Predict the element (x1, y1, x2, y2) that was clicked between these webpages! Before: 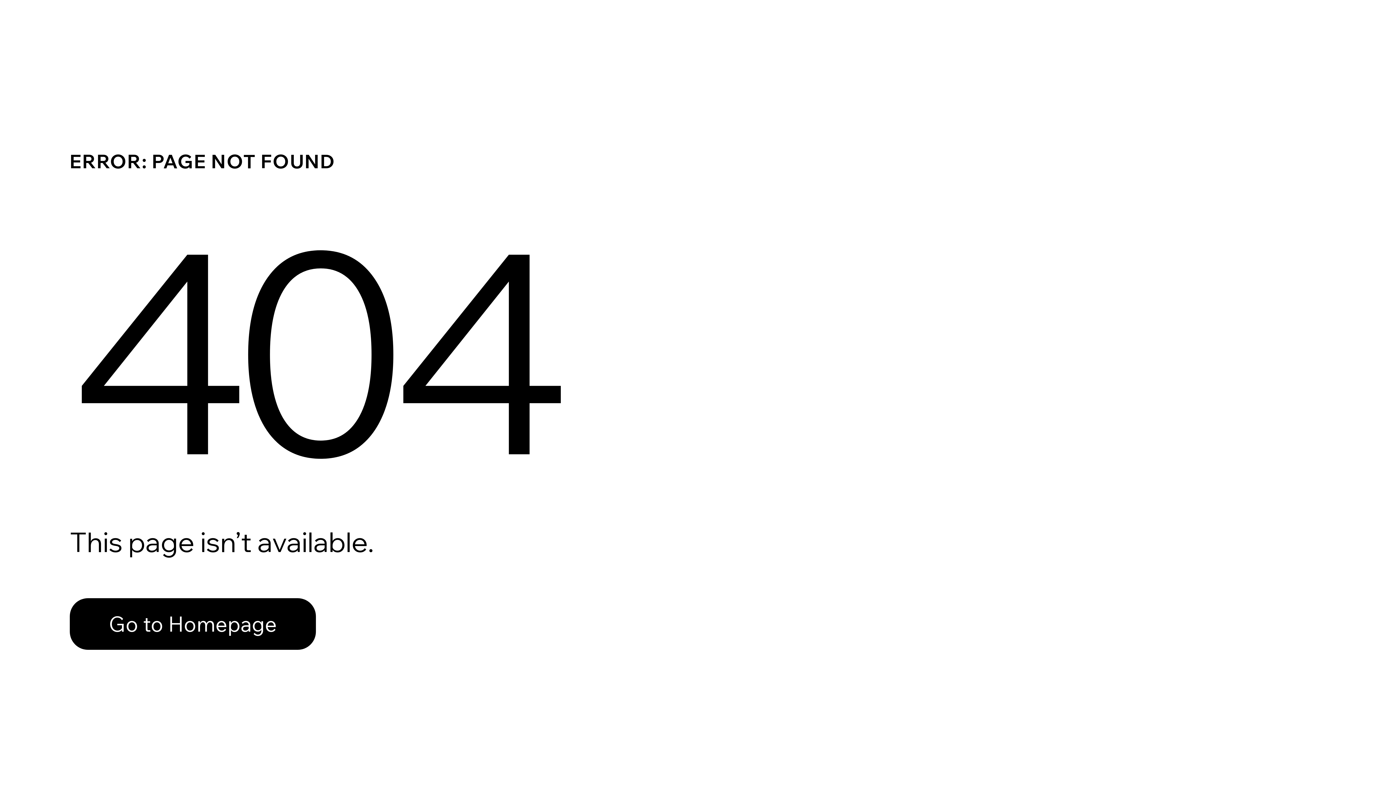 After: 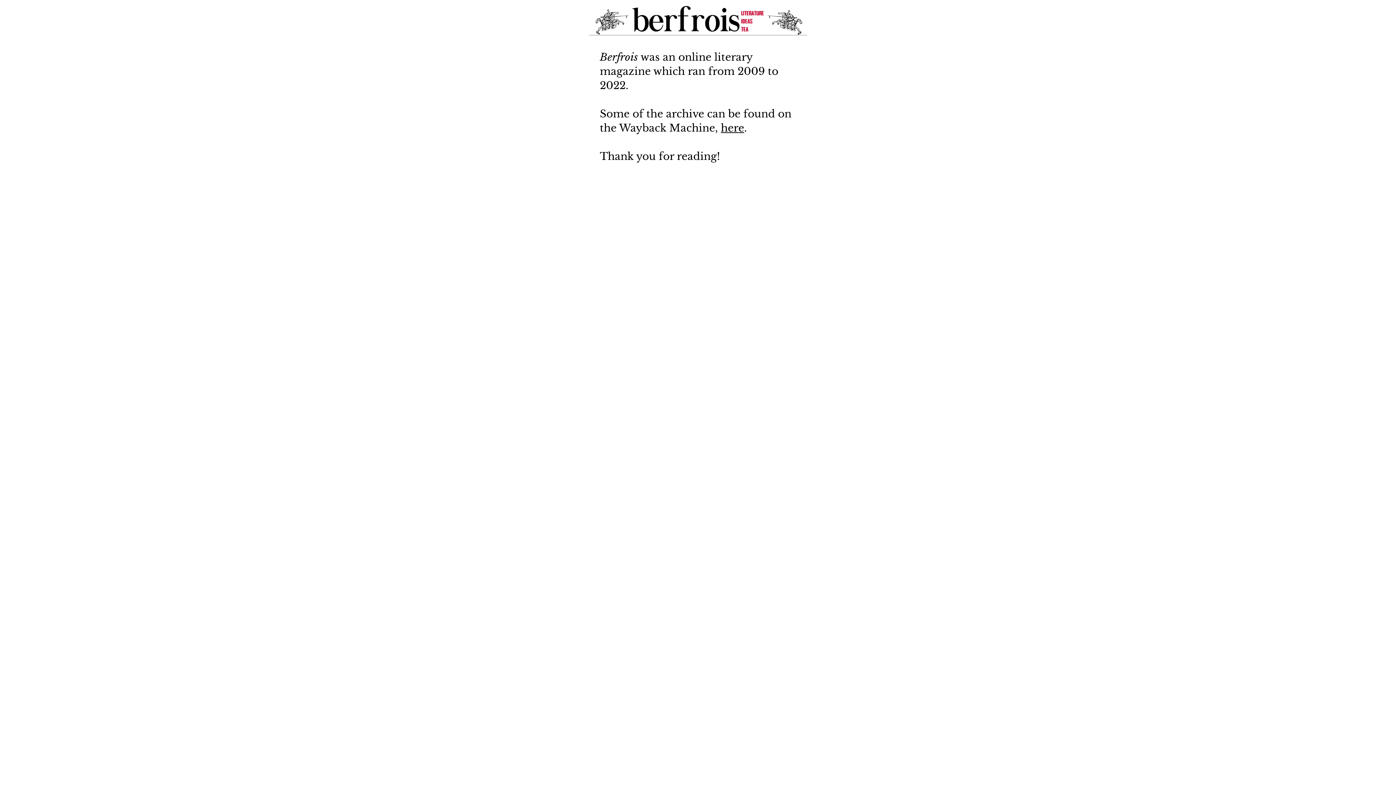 Action: bbox: (69, 582, 768, 659) label: Go to Homepage